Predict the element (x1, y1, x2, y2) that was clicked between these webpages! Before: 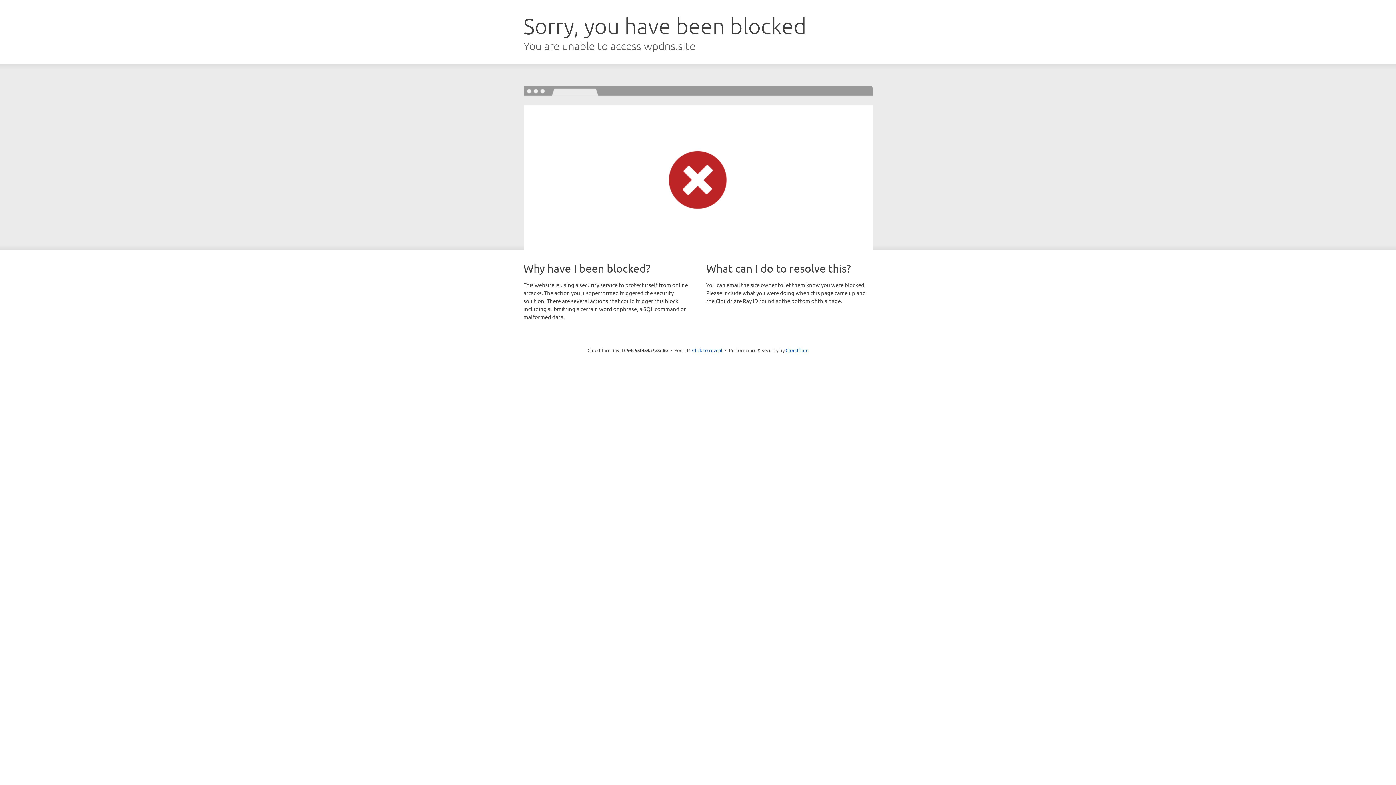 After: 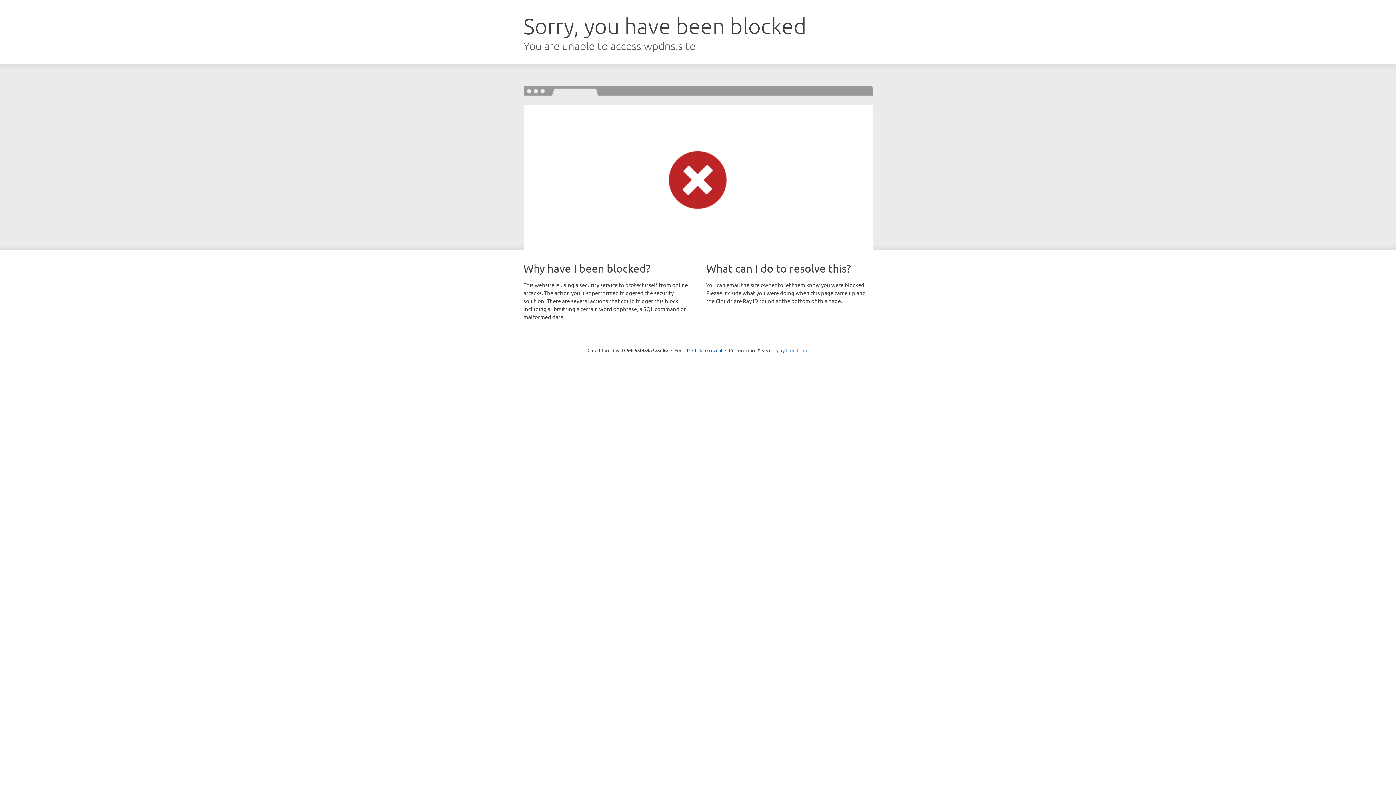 Action: bbox: (785, 347, 808, 353) label: Cloudflare